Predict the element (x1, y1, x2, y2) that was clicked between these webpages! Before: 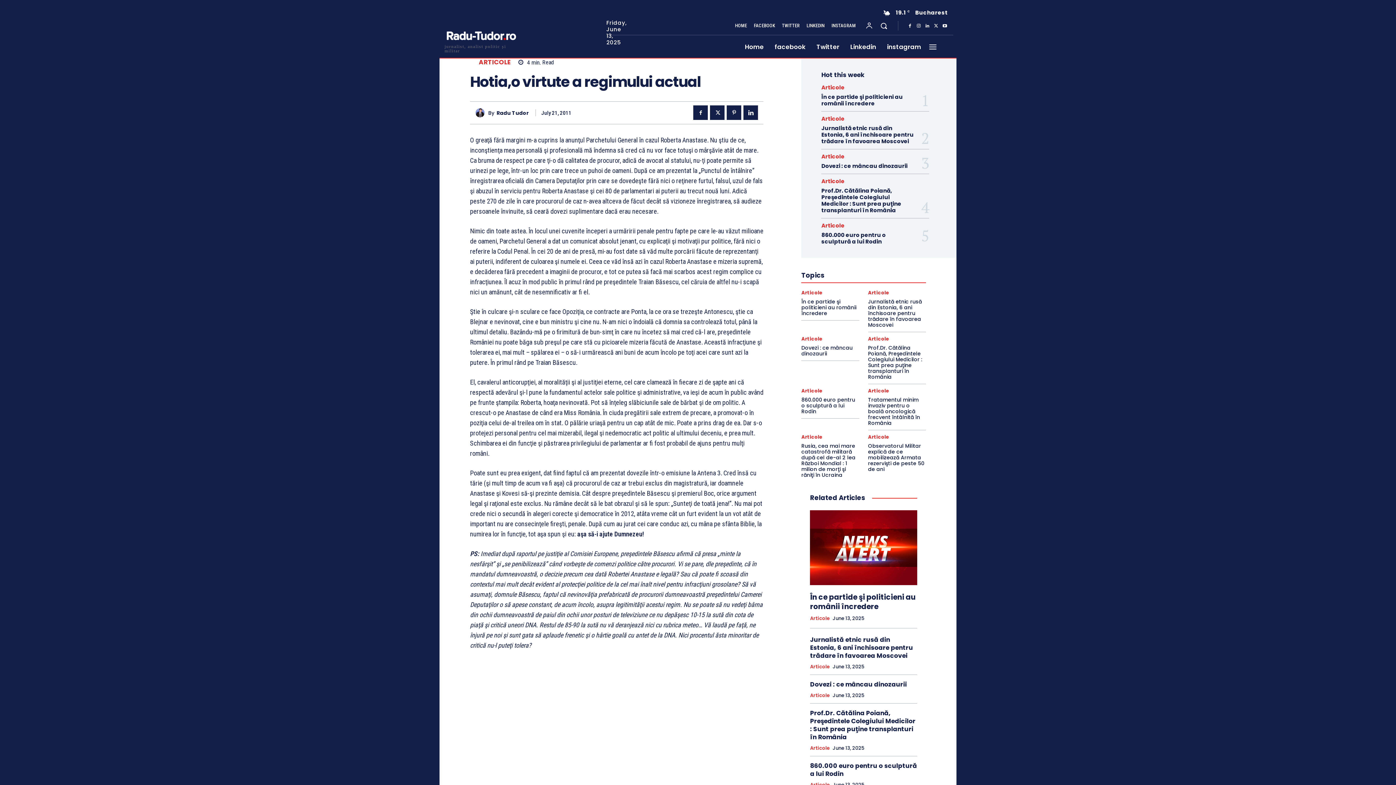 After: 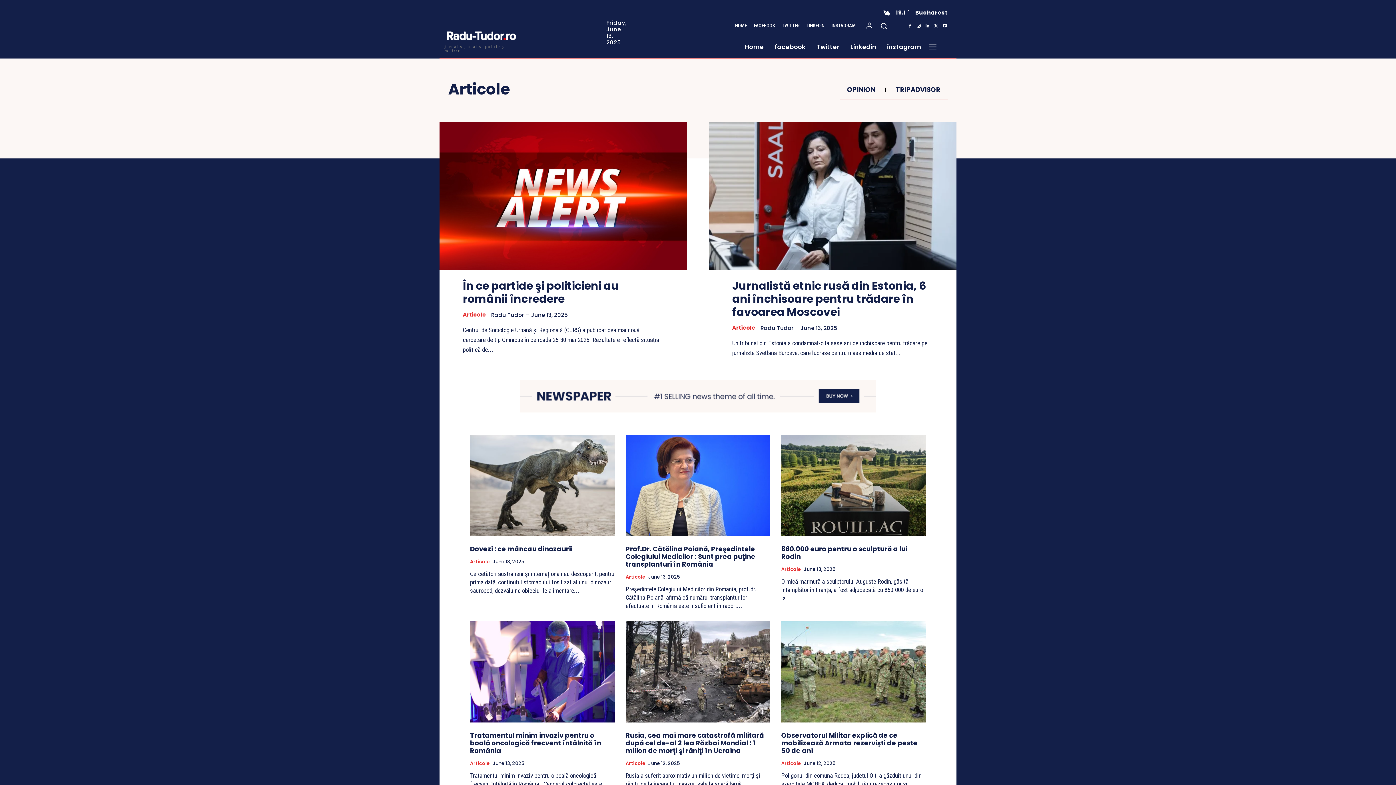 Action: label: Articole bbox: (868, 434, 889, 439)